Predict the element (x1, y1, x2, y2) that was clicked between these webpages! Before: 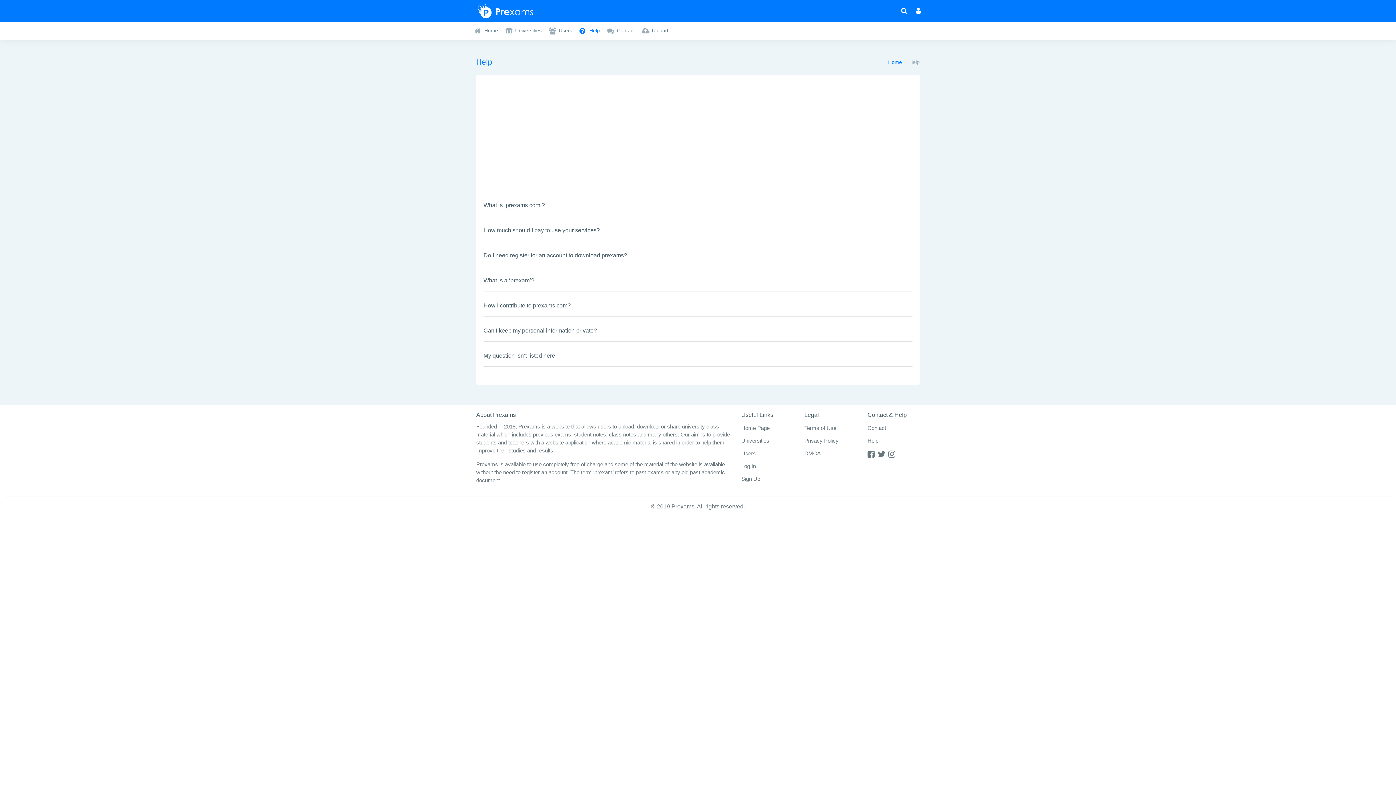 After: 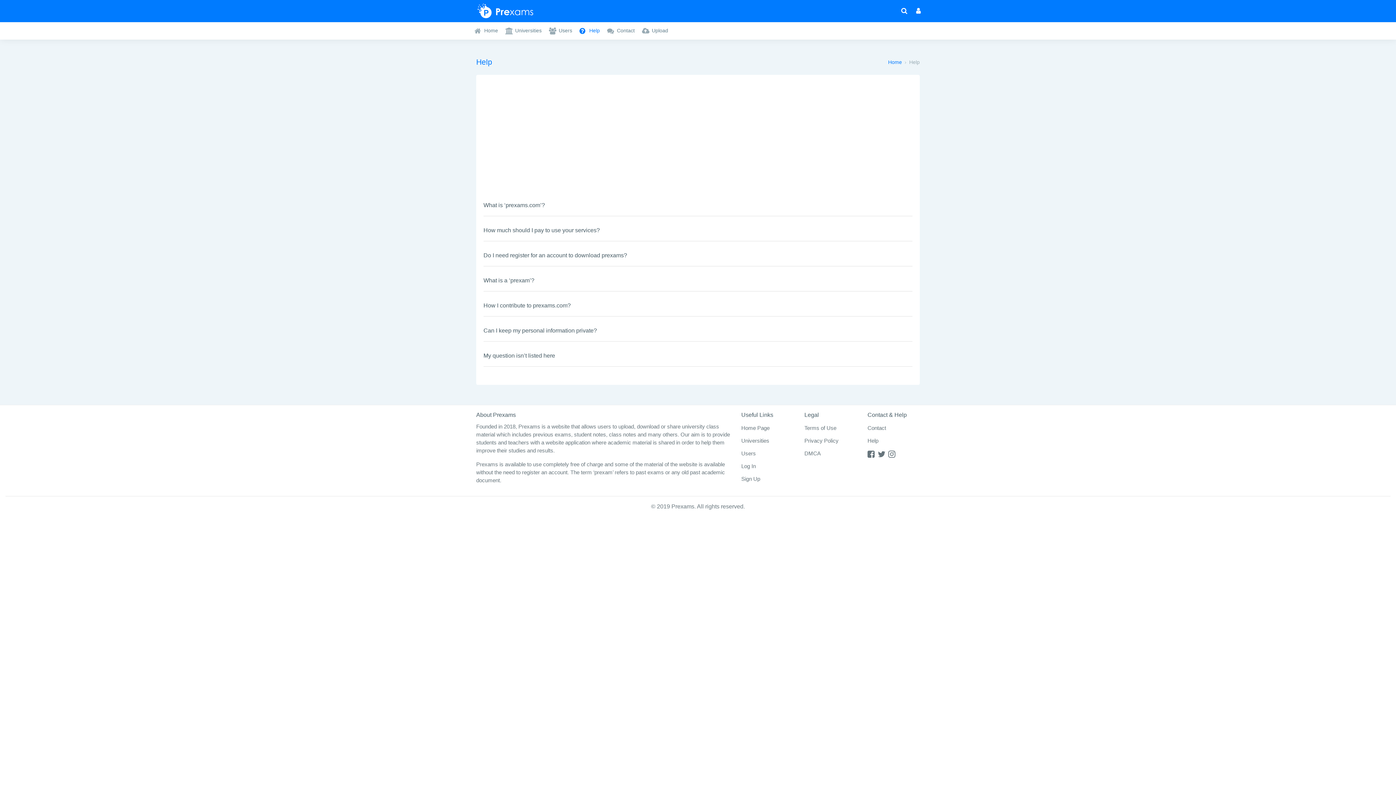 Action: bbox: (867, 437, 878, 444) label: Help